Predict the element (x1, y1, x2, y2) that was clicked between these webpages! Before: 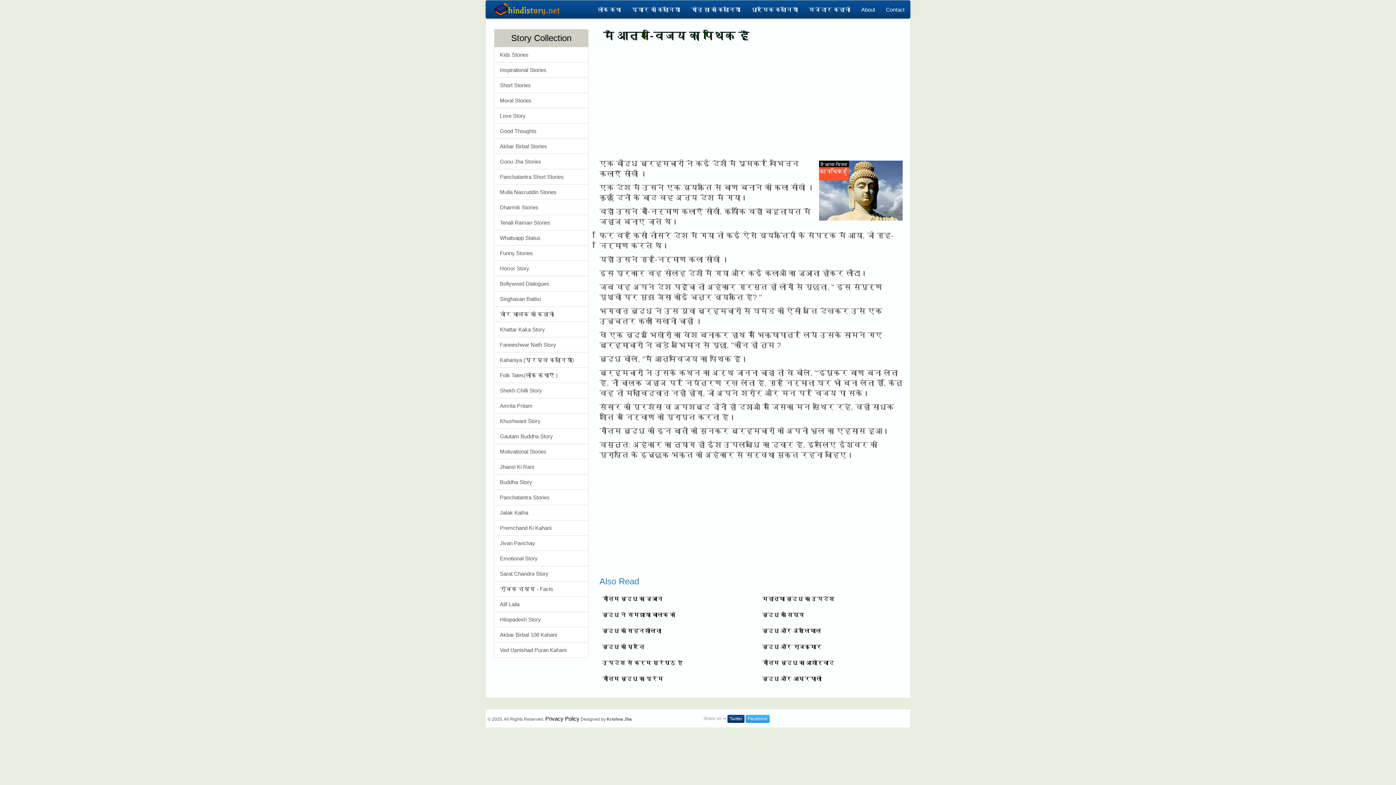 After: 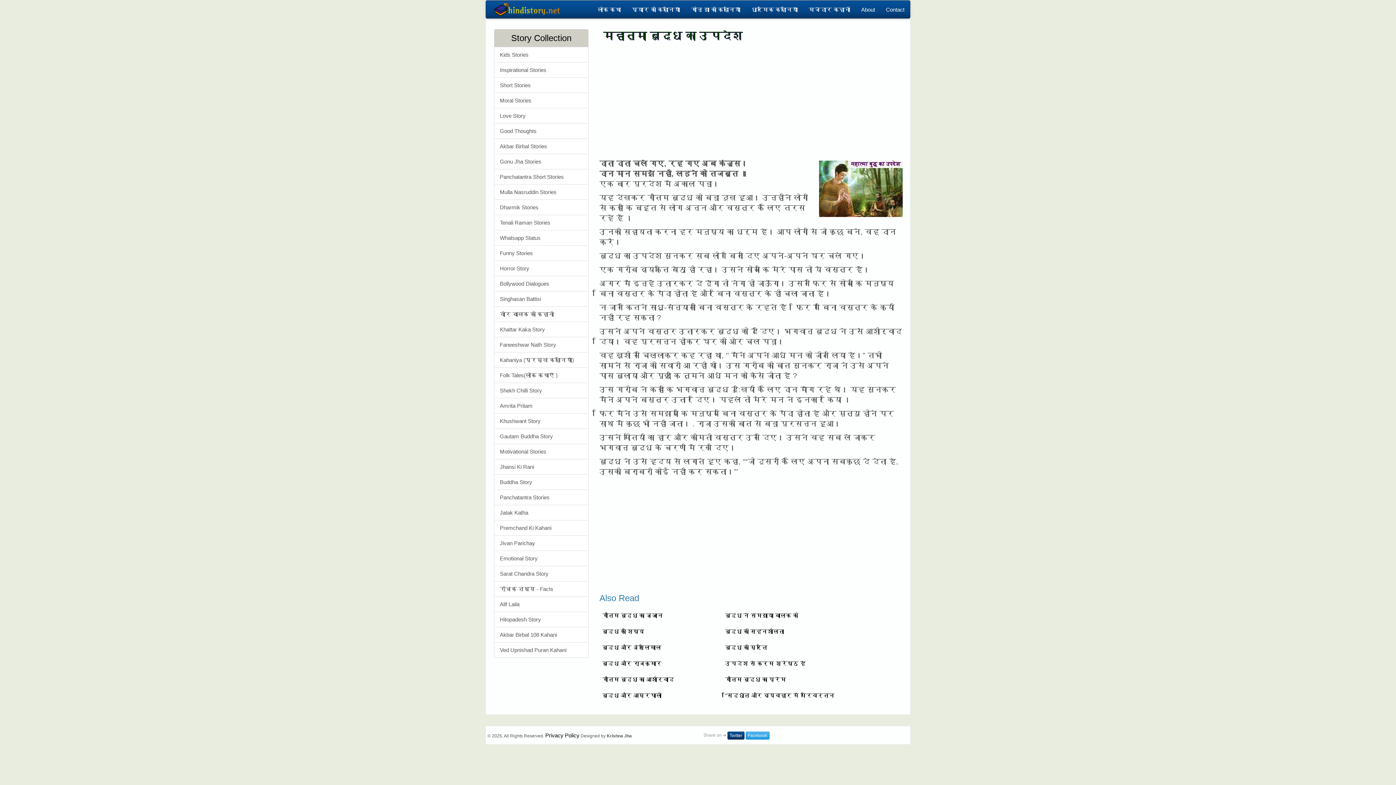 Action: bbox: (762, 596, 834, 602) label: महात्मा बुद्ध का उपदेश